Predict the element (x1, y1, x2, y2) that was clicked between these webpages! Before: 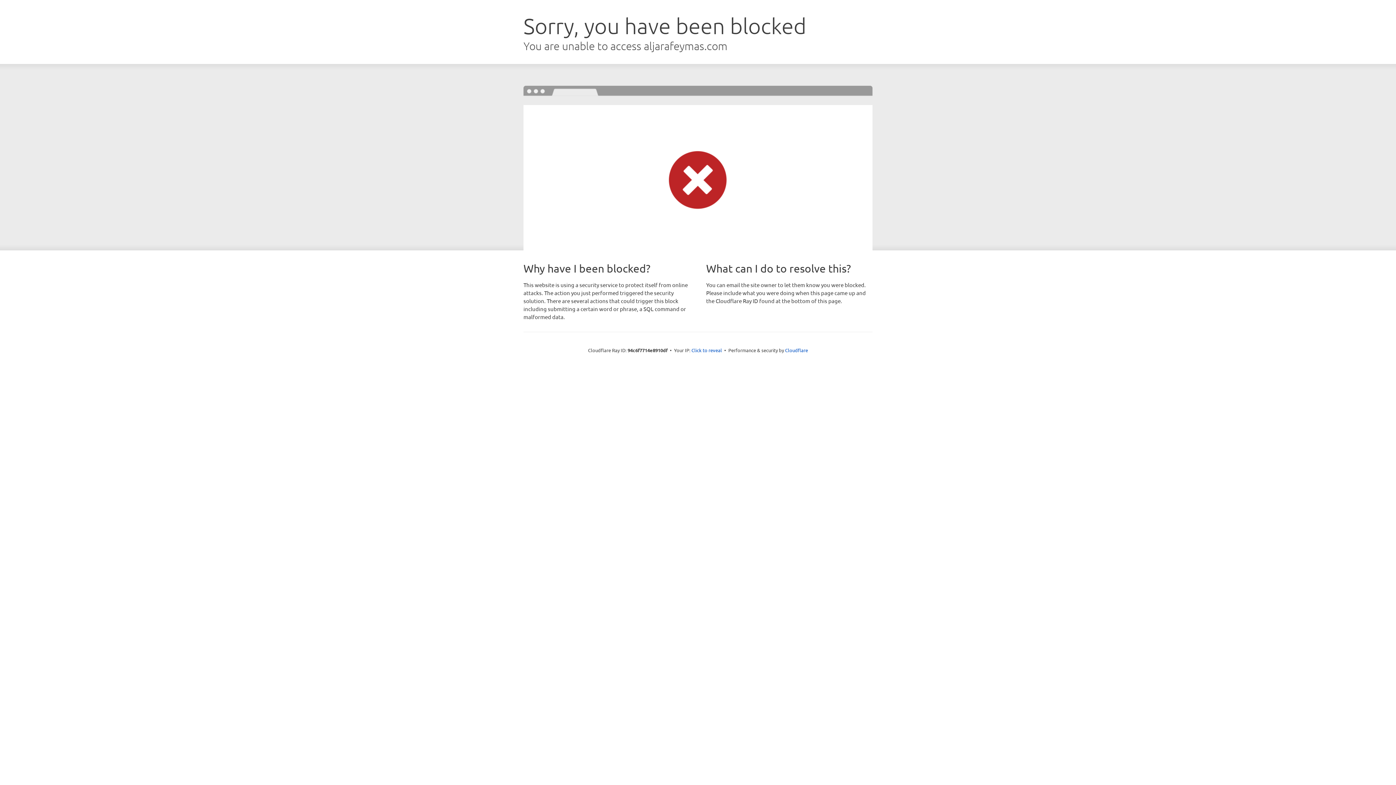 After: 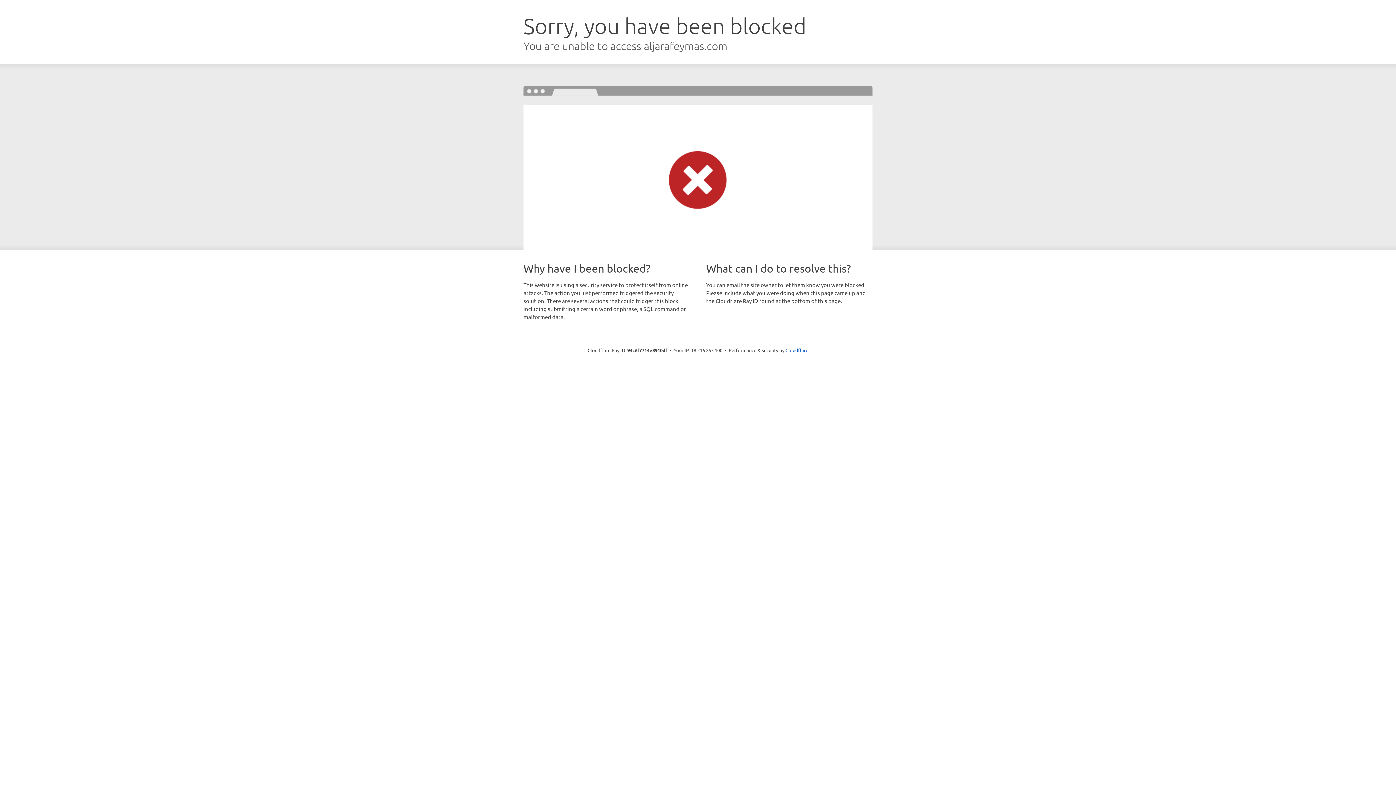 Action: bbox: (691, 346, 722, 353) label: Click to reveal